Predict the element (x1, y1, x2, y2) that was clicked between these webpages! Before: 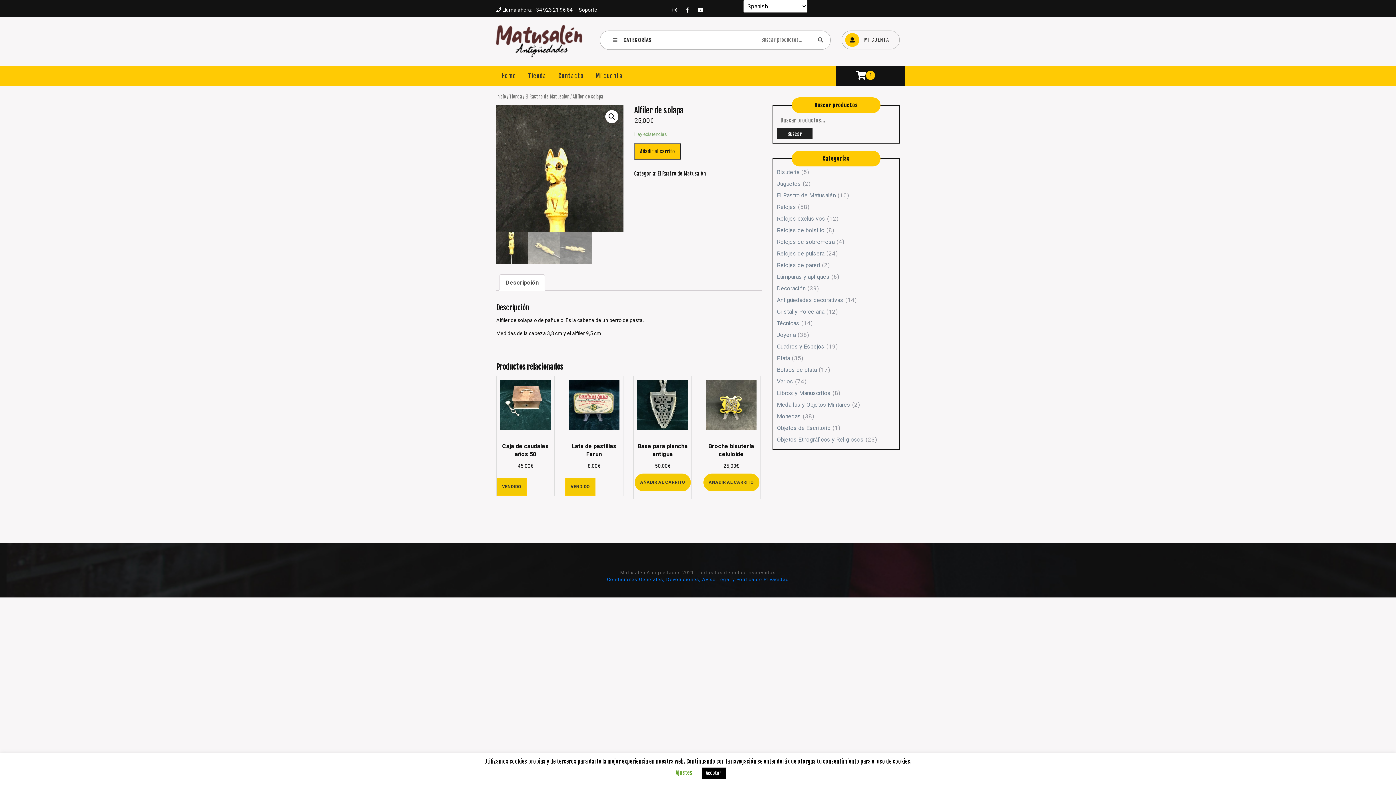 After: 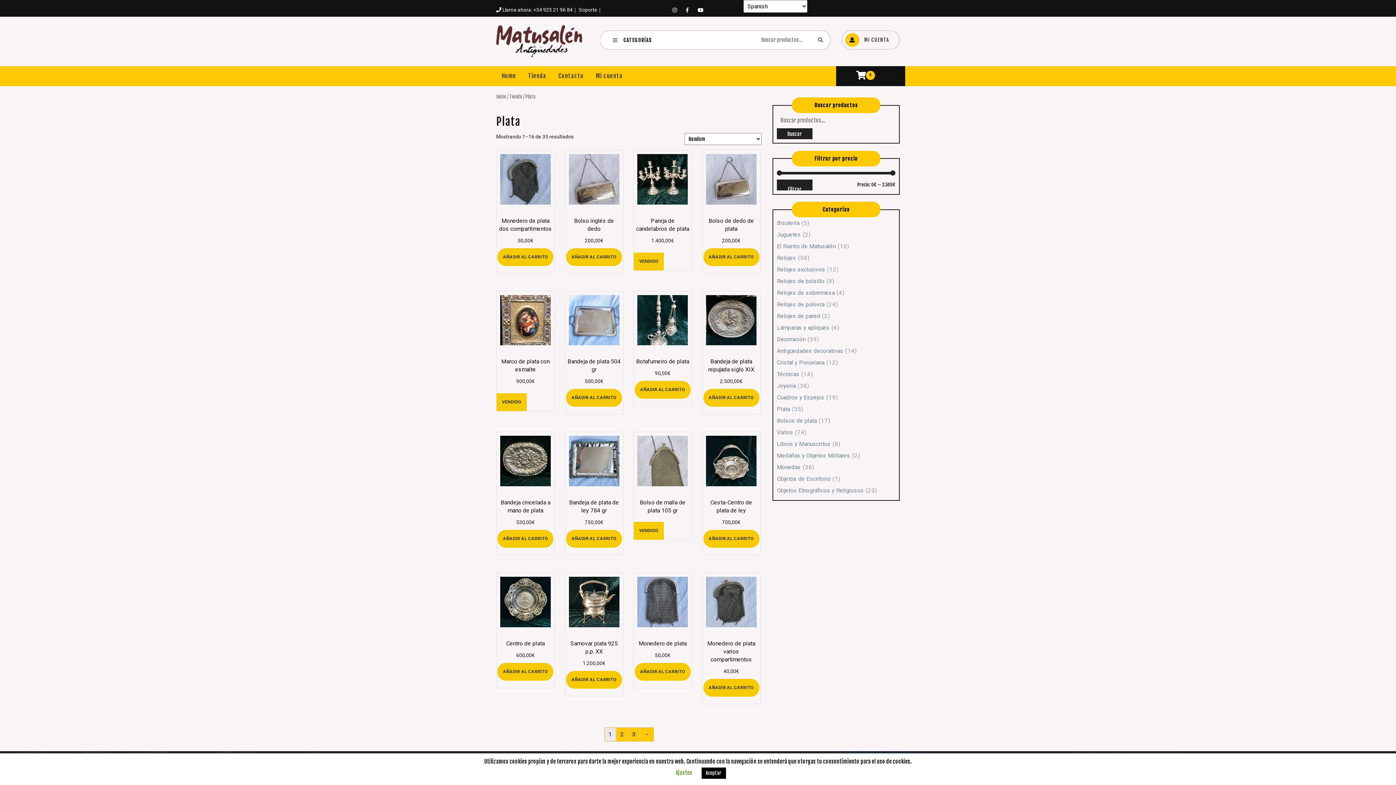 Action: bbox: (777, 354, 790, 361) label: Plata